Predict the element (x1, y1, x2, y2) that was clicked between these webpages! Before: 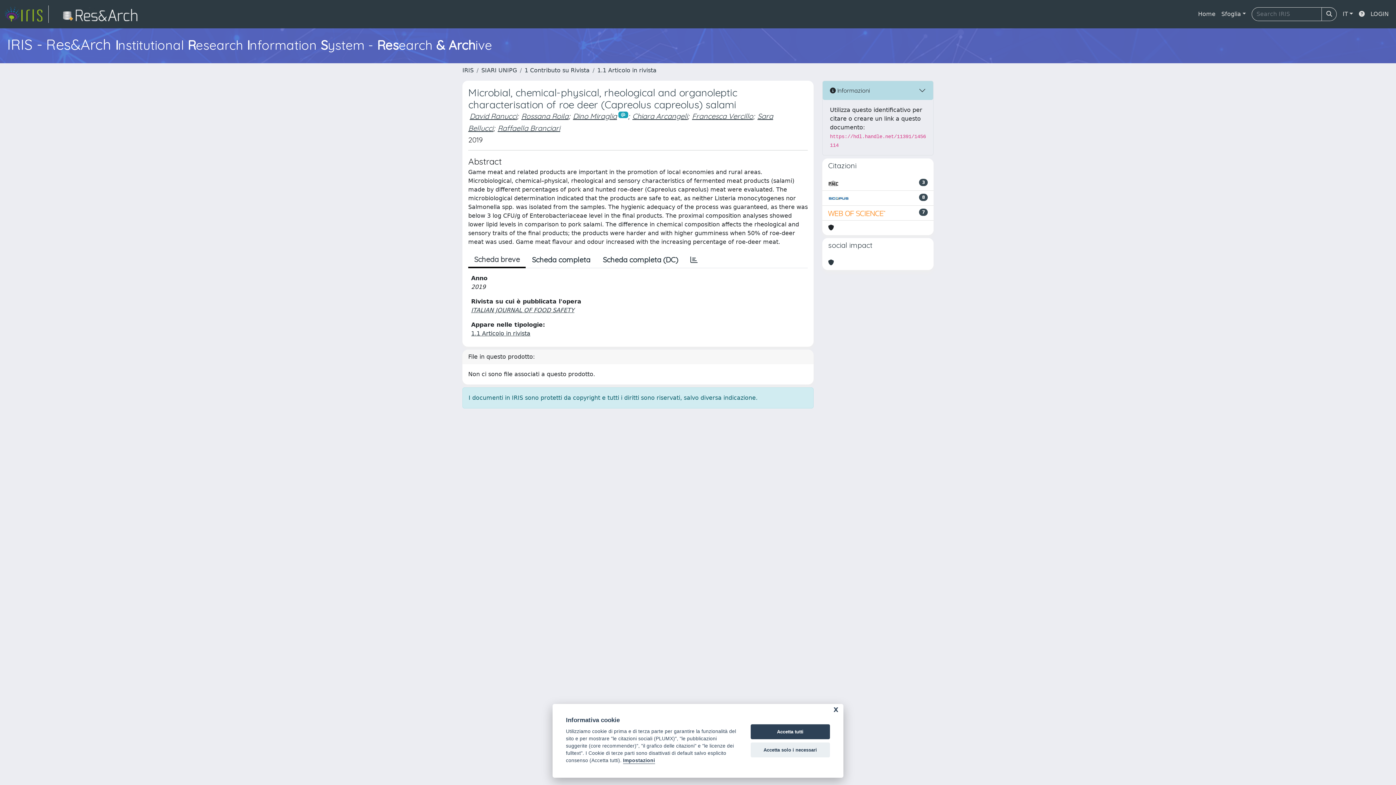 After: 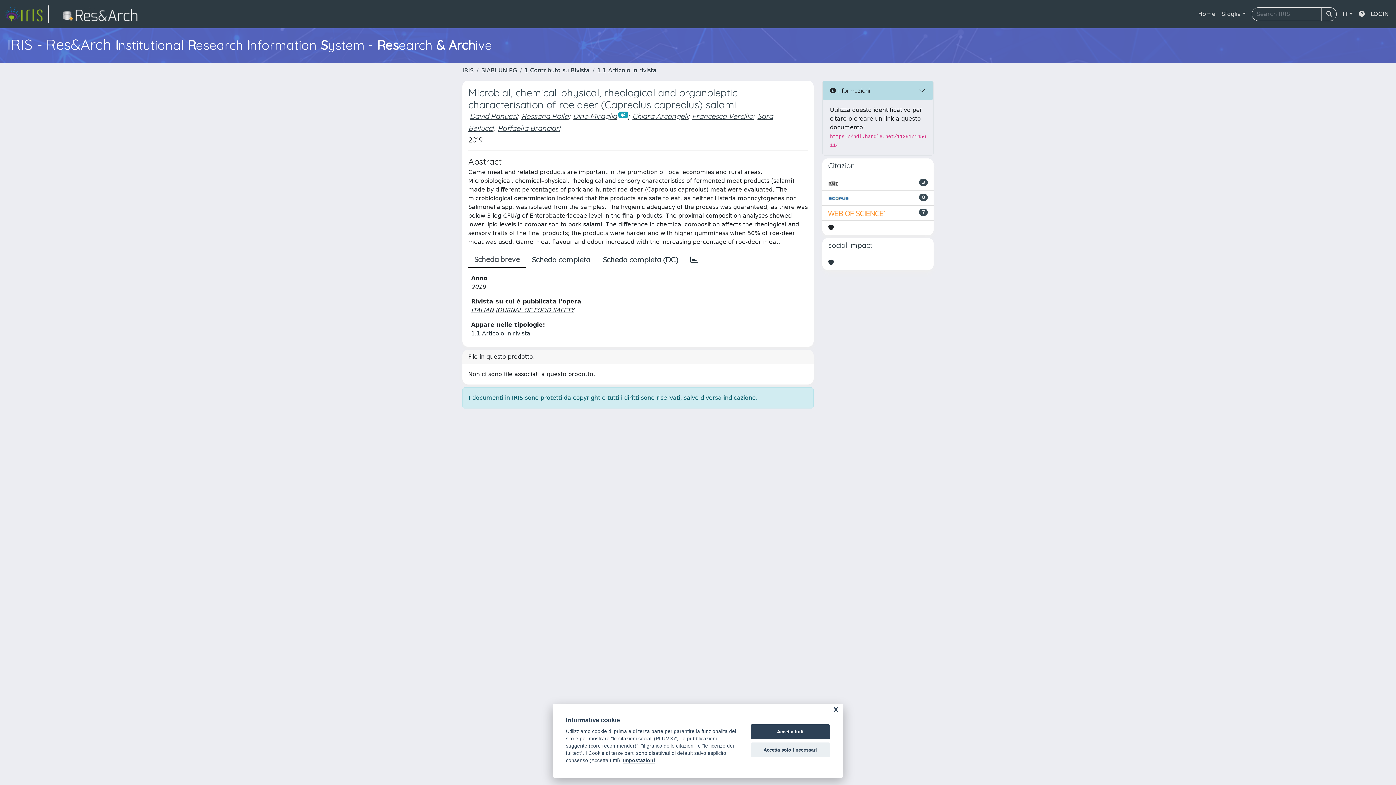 Action: label: ITALIAN JOURNAL OF FOOD SAFETY bbox: (471, 306, 576, 313)